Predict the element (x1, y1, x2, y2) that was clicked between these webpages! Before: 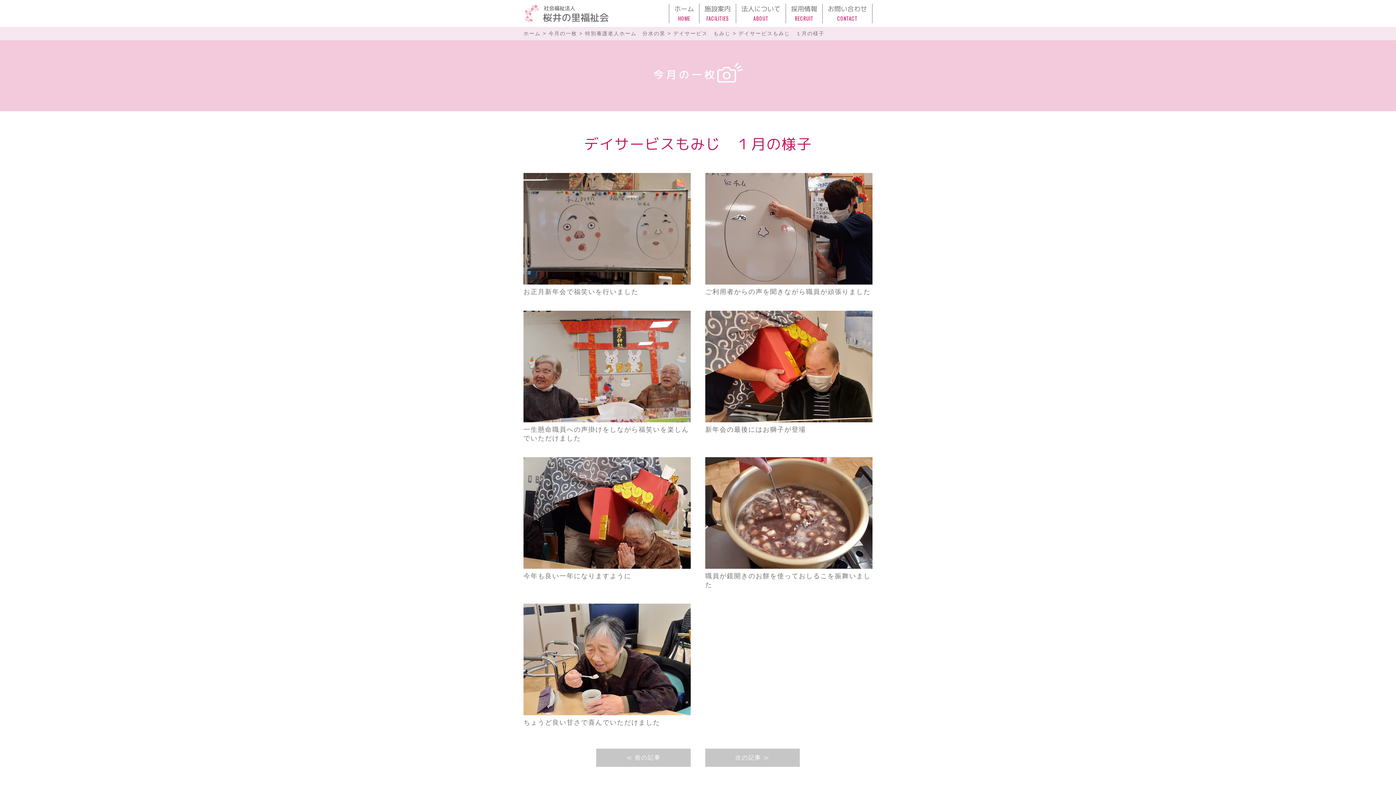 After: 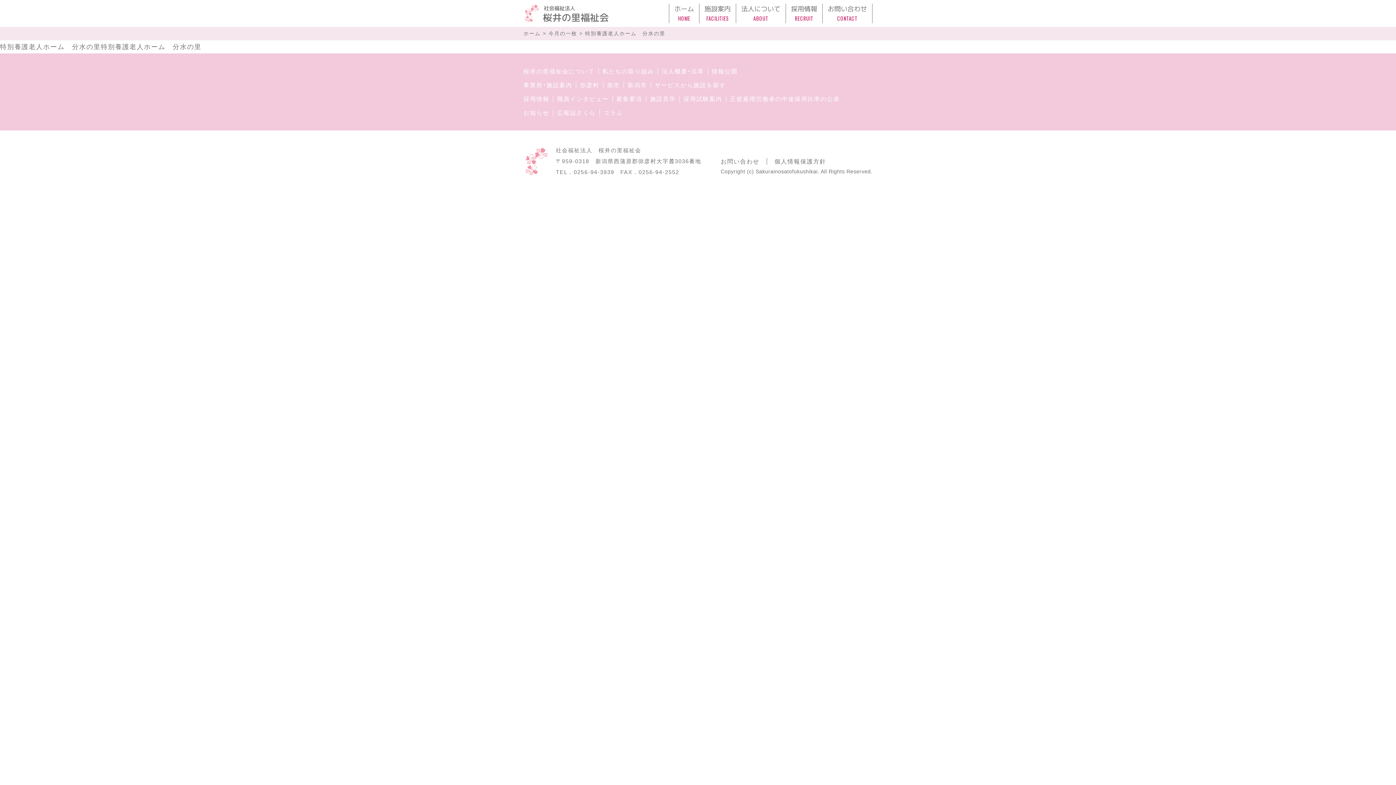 Action: bbox: (585, 30, 665, 36) label: 特別養護老人ホーム　分水の里